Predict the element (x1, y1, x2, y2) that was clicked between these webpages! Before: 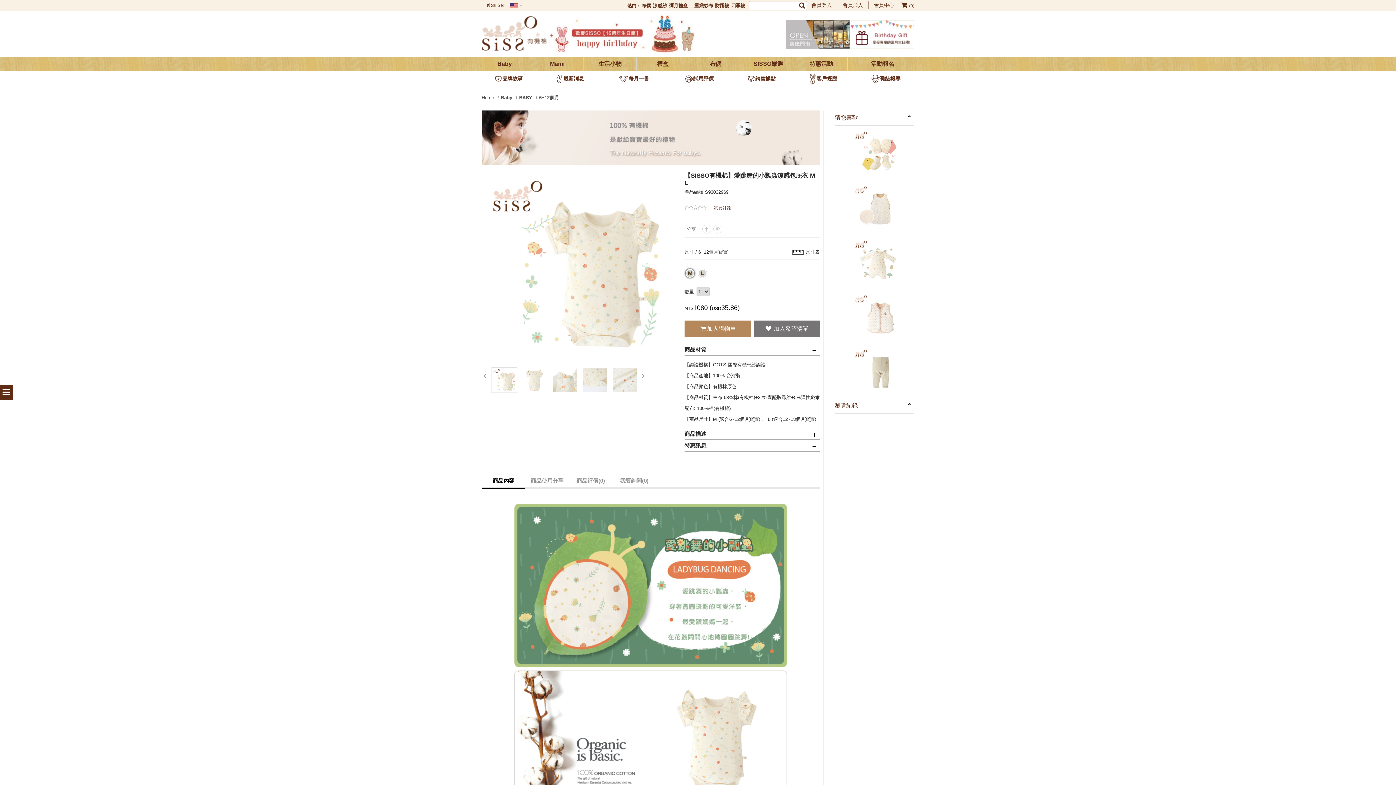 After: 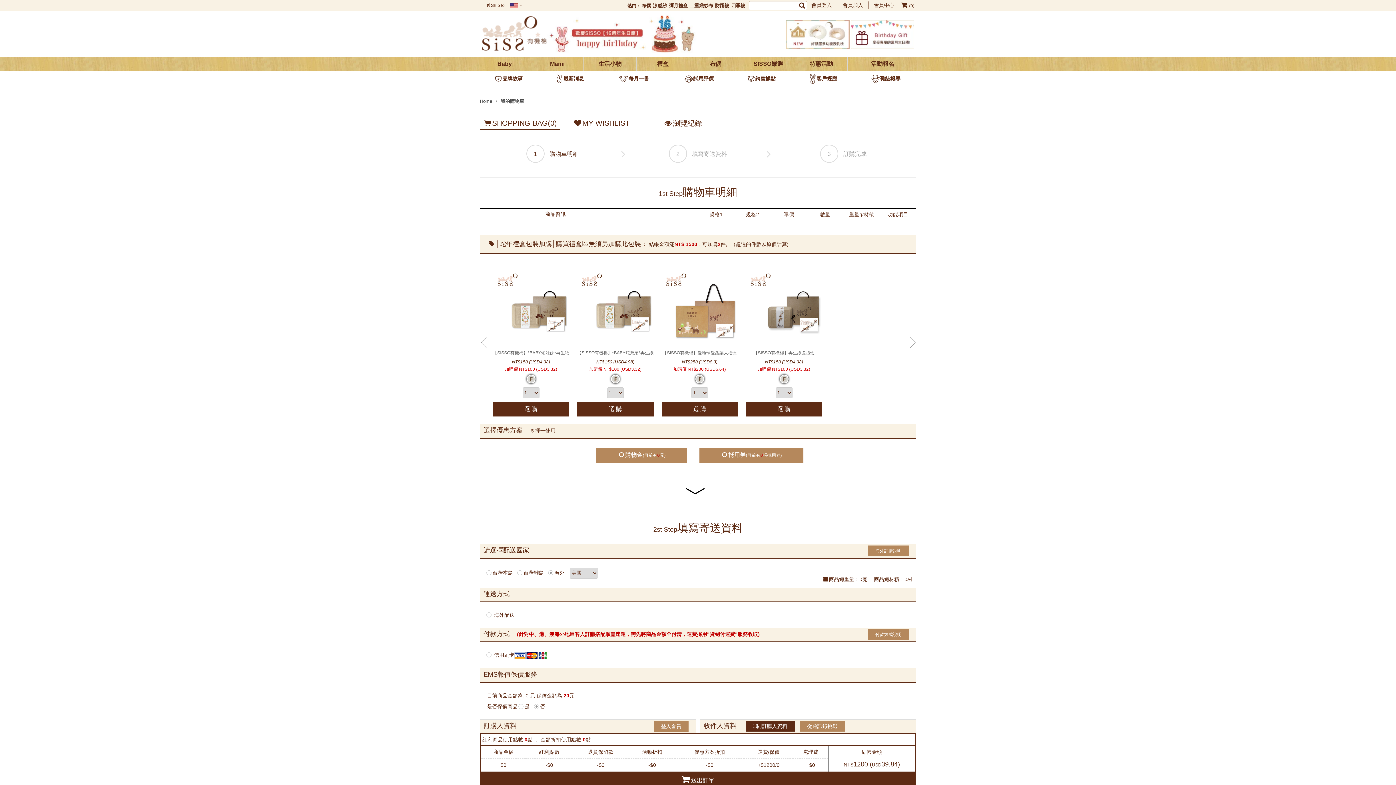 Action: label:  (0) bbox: (901, 1, 914, 8)